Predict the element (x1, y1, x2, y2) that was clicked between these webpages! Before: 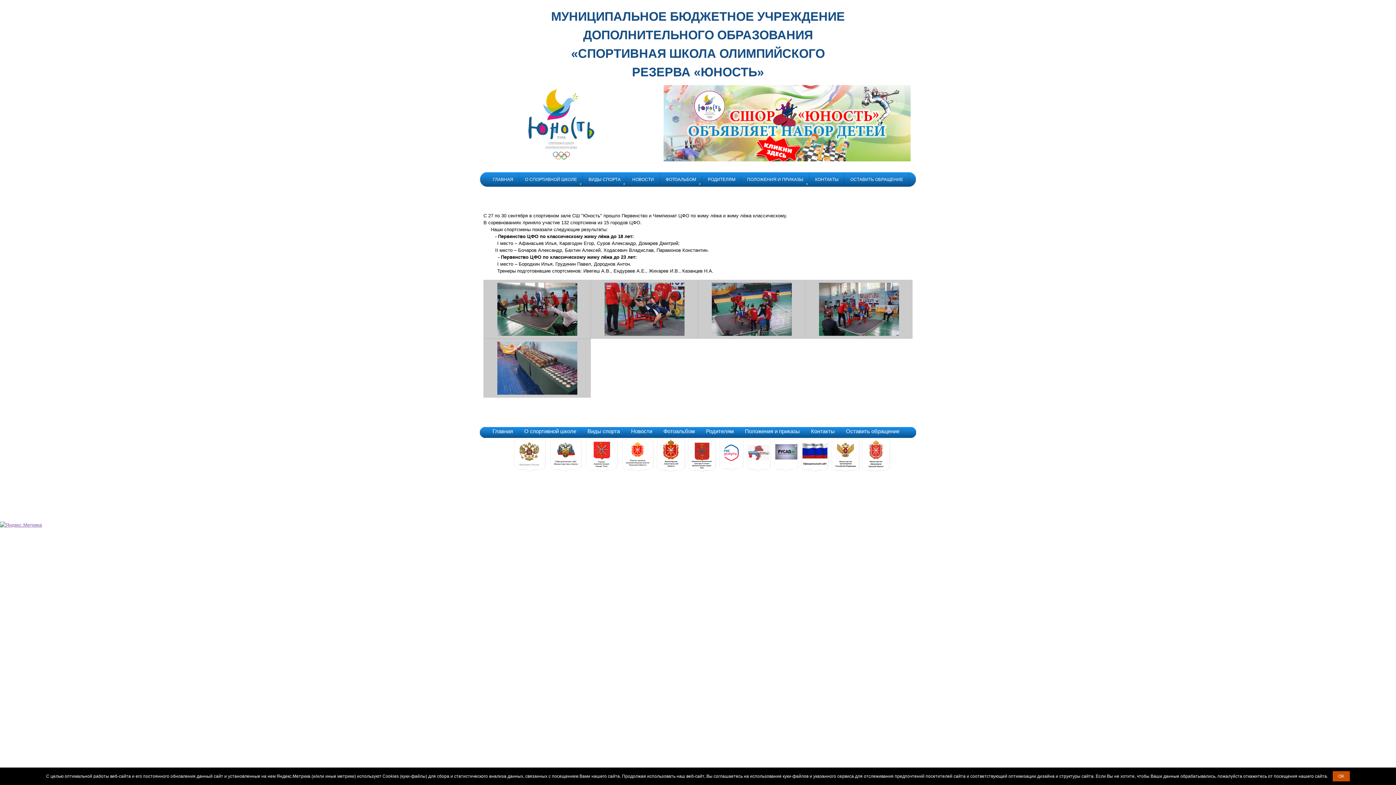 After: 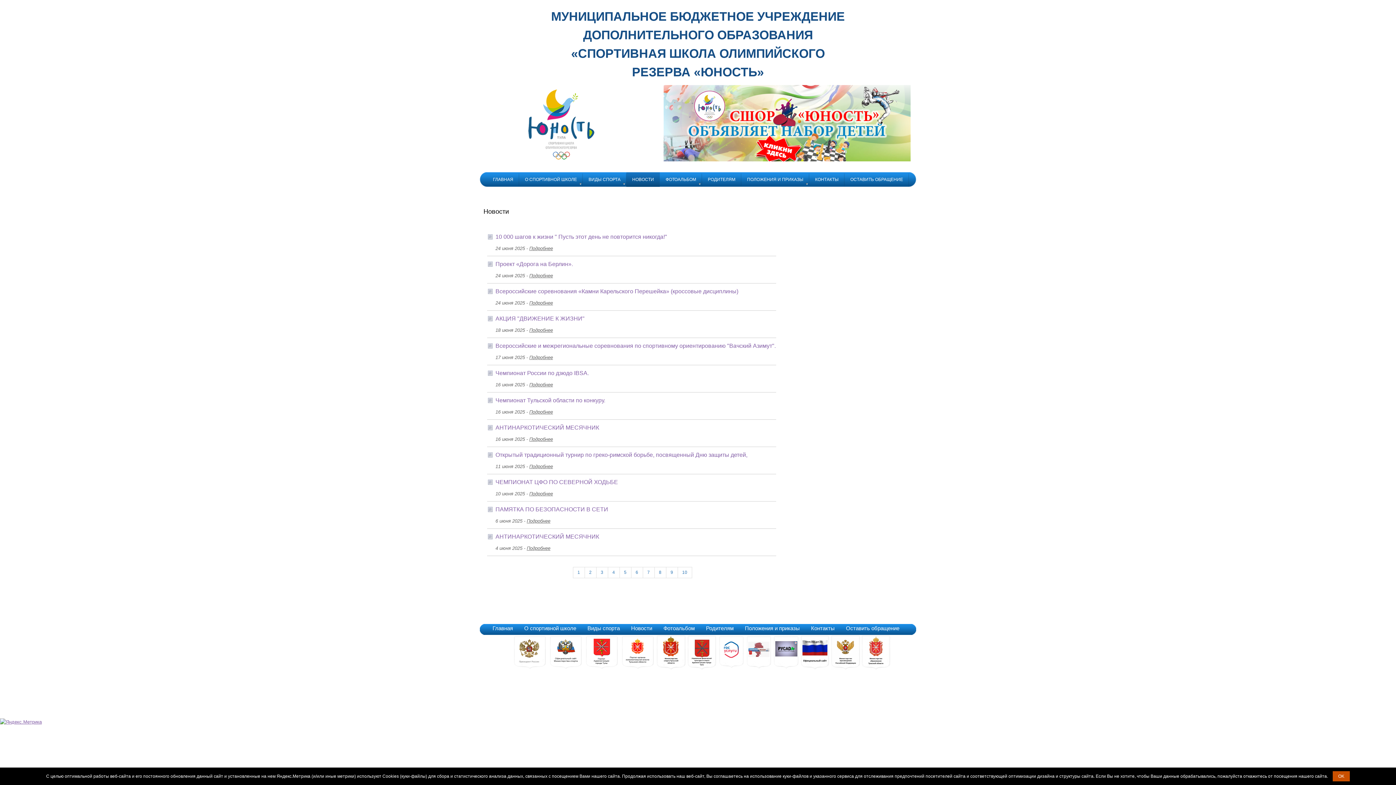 Action: label: Новости bbox: (627, 427, 652, 438)